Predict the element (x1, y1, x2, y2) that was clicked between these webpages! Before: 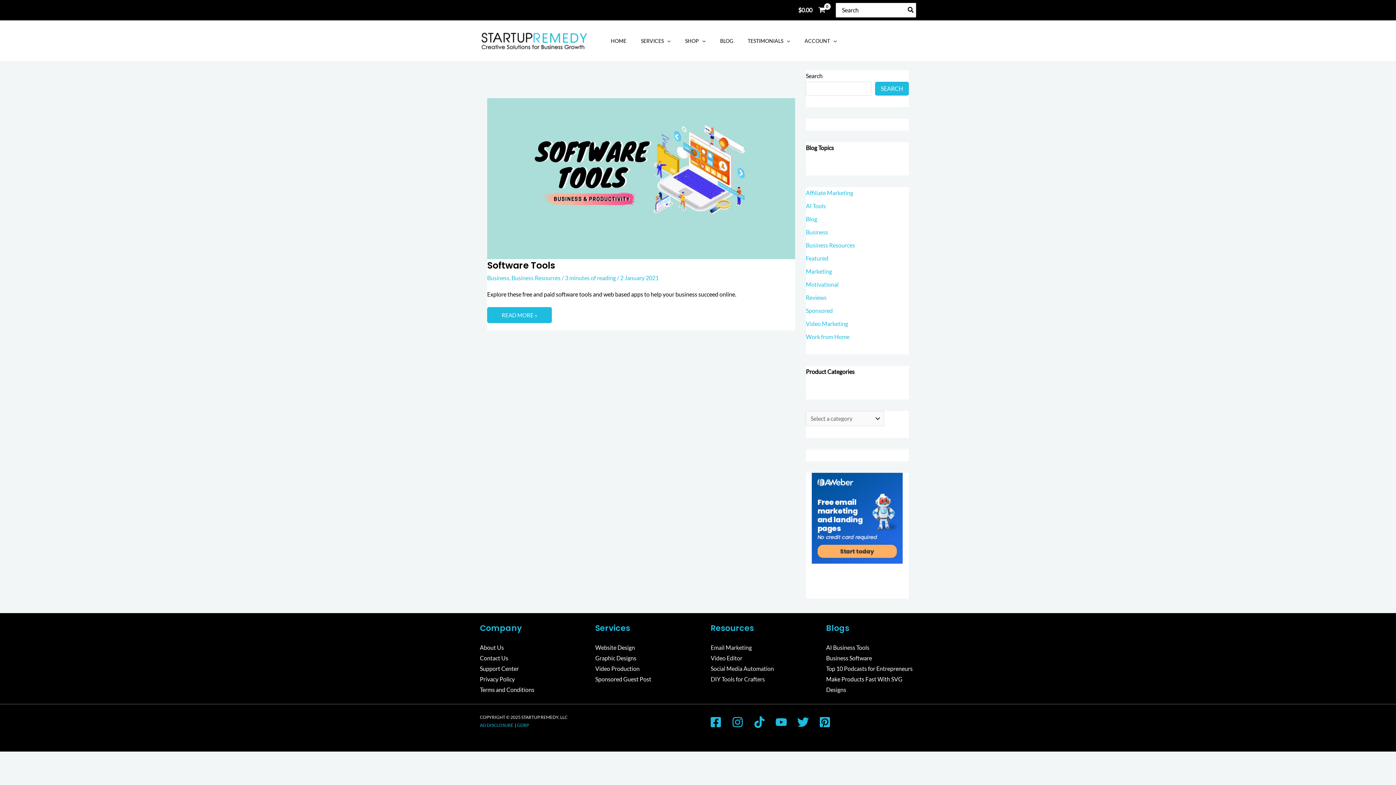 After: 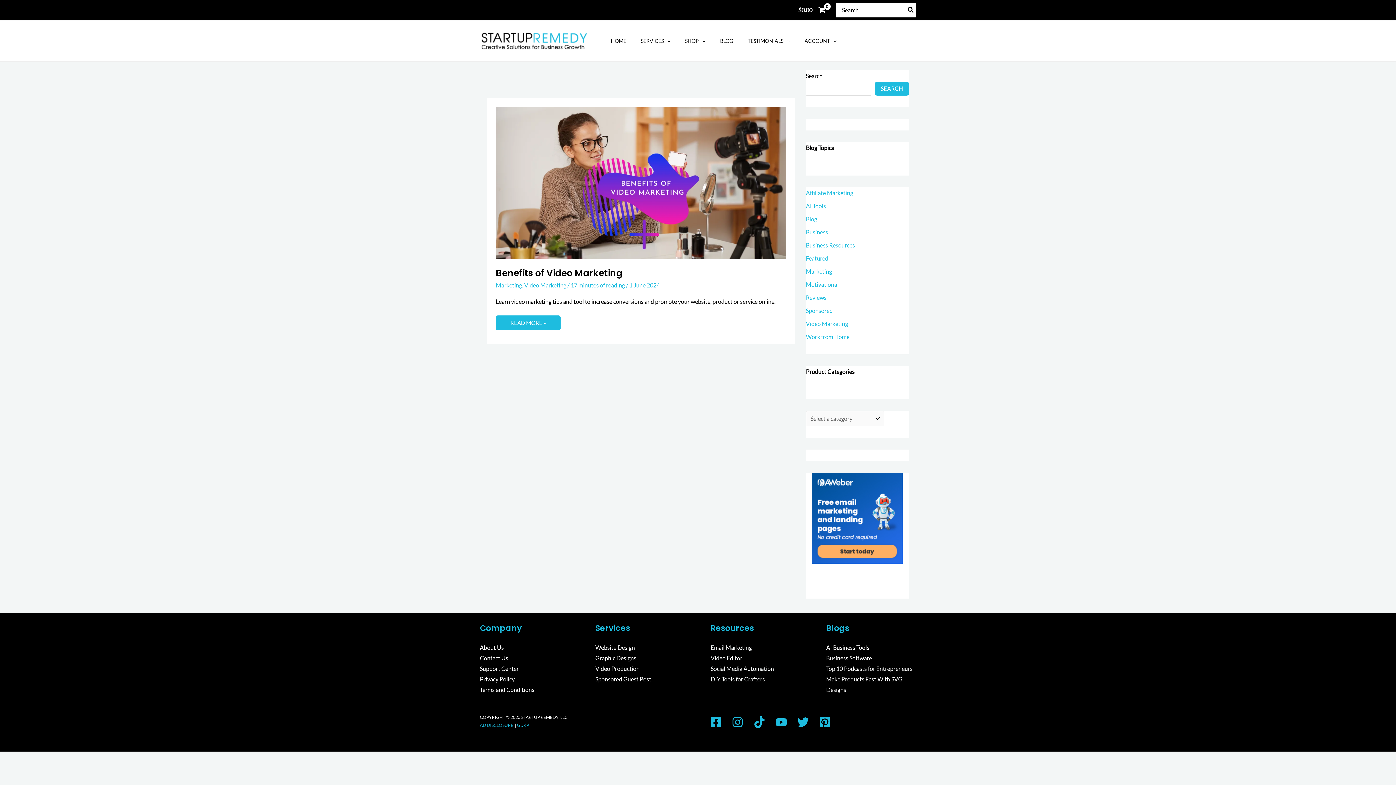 Action: label: Video Marketing bbox: (806, 320, 848, 327)